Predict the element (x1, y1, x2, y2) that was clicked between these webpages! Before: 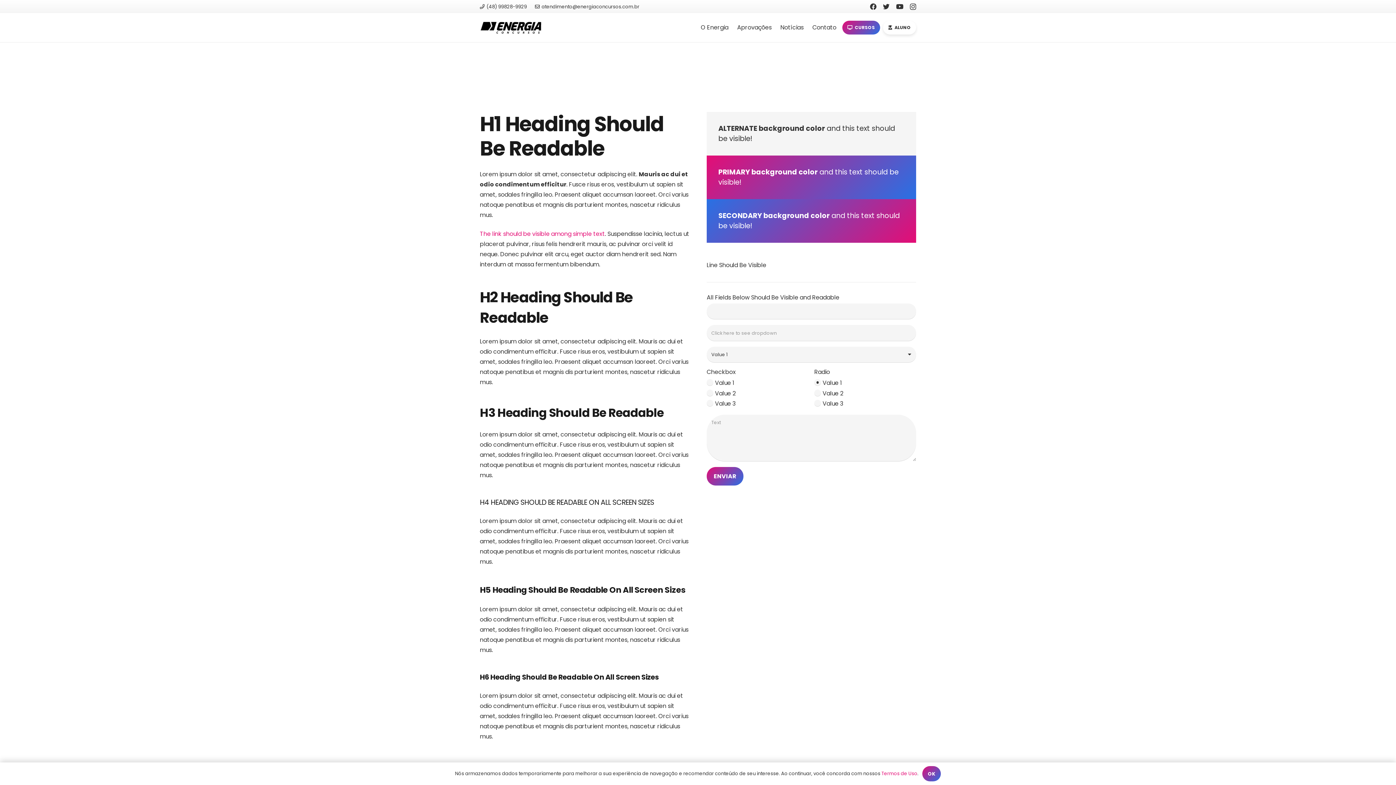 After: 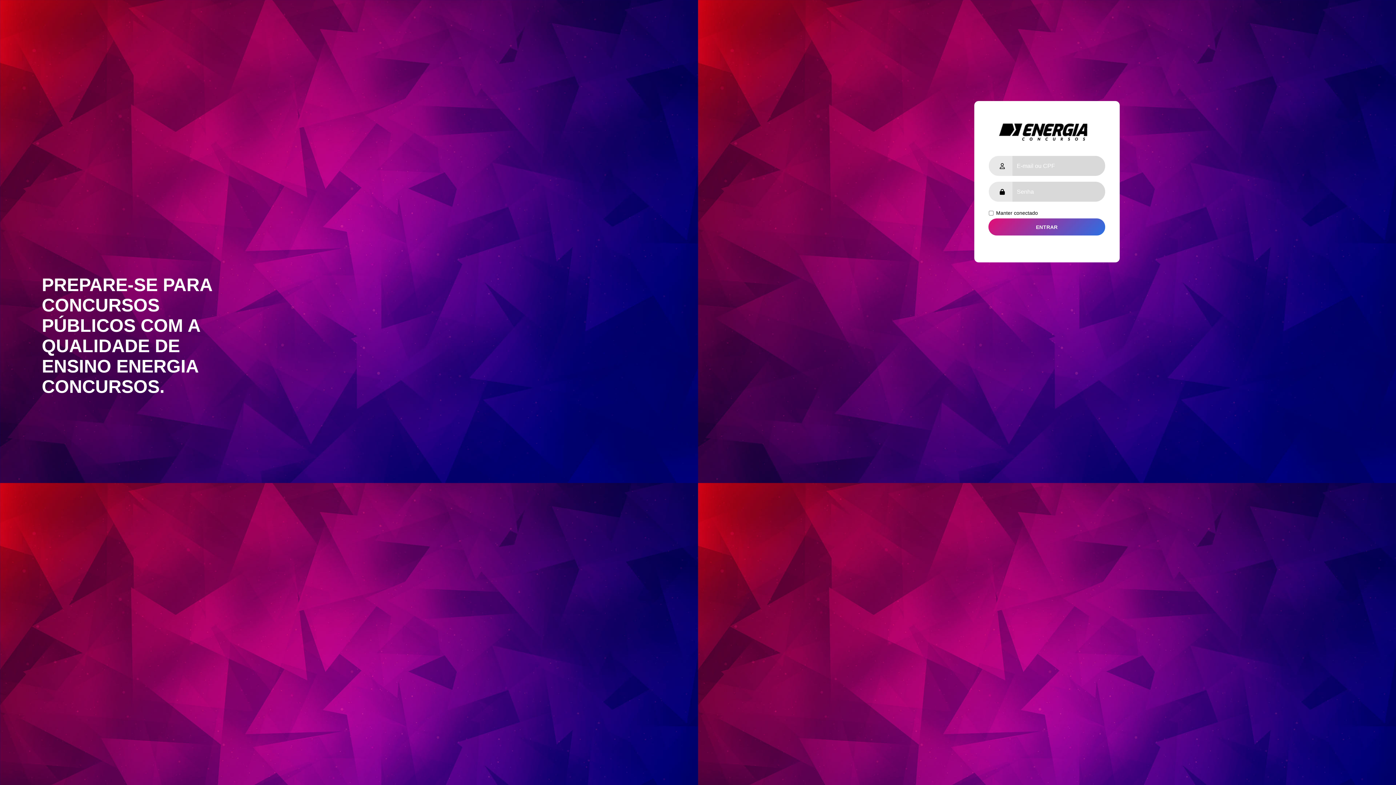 Action: bbox: (883, 20, 916, 34) label: ALUNO